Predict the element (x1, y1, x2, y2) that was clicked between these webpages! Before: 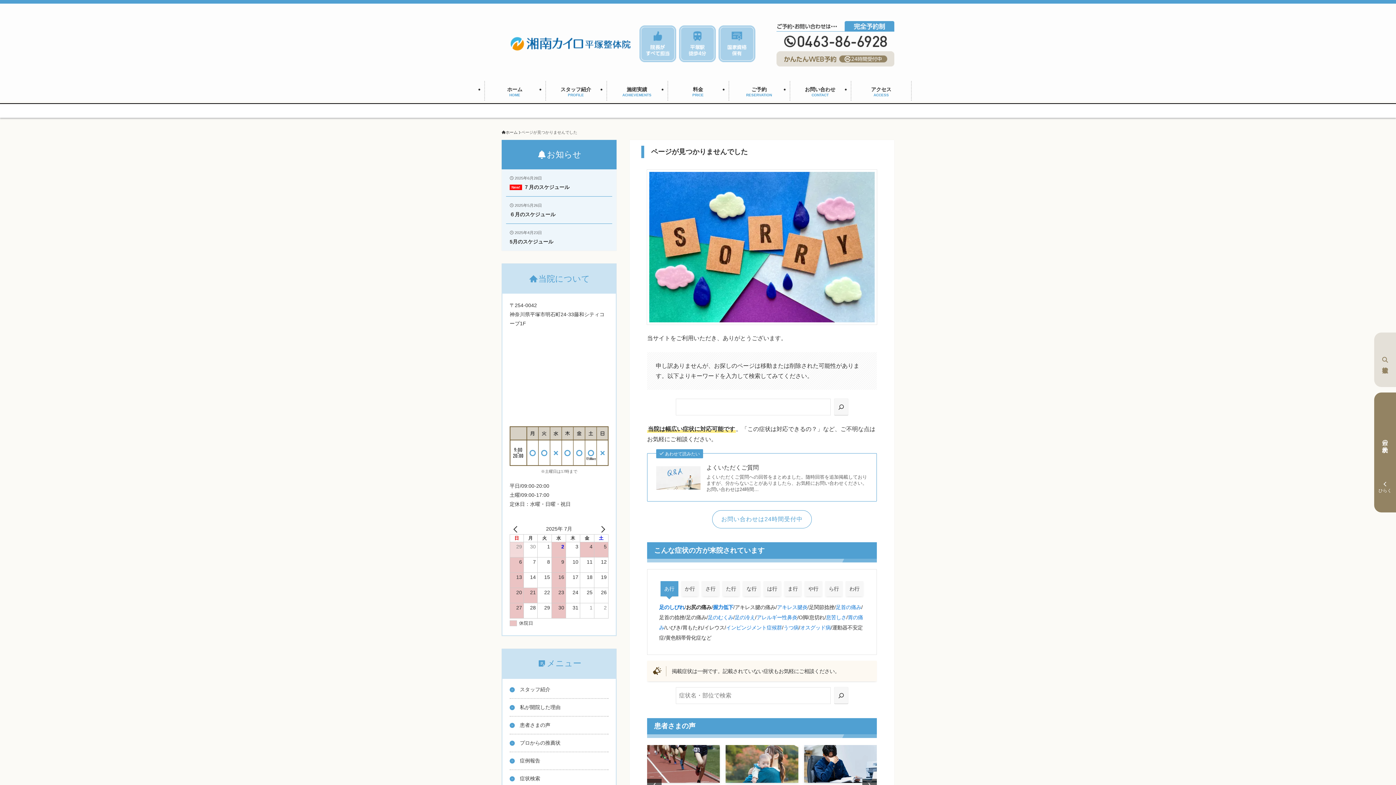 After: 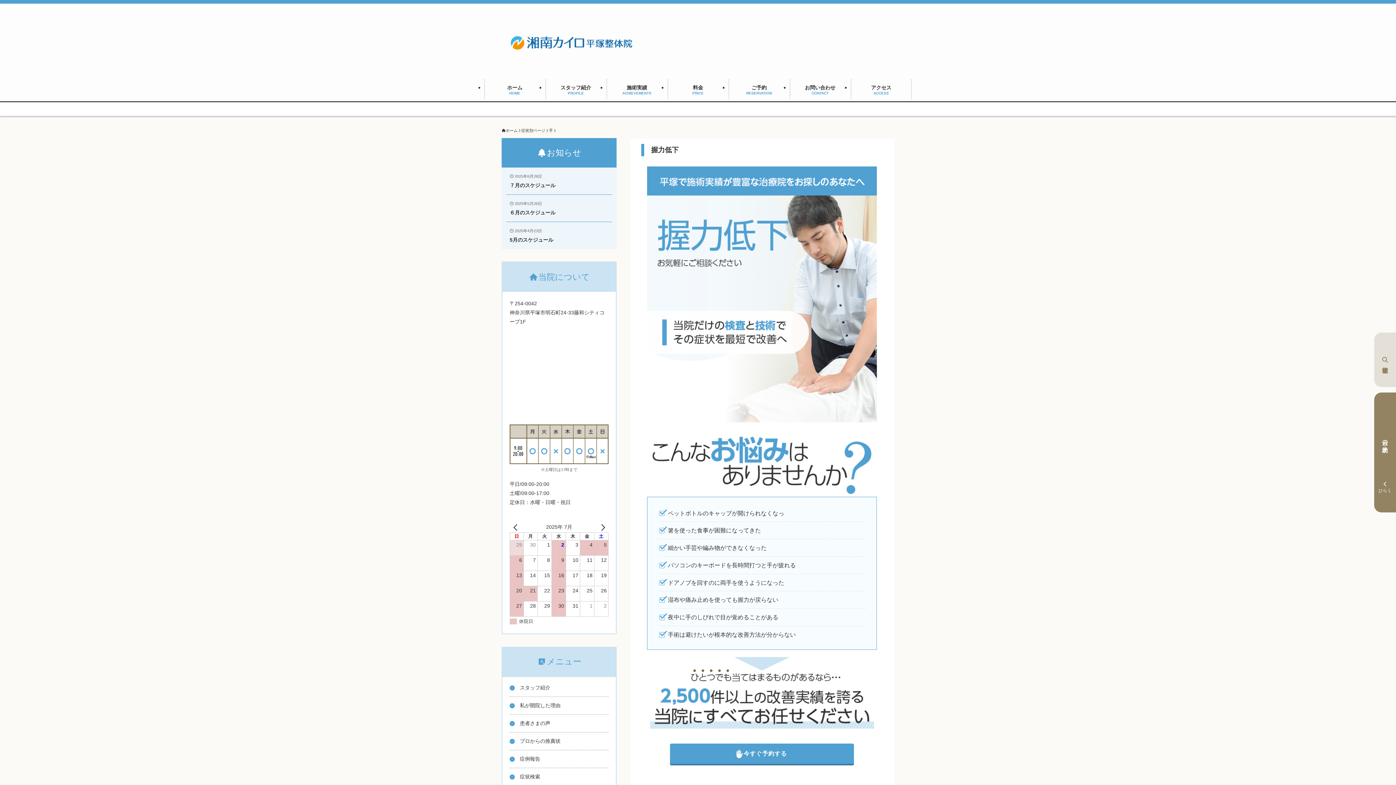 Action: bbox: (713, 604, 733, 610) label: 握力低下